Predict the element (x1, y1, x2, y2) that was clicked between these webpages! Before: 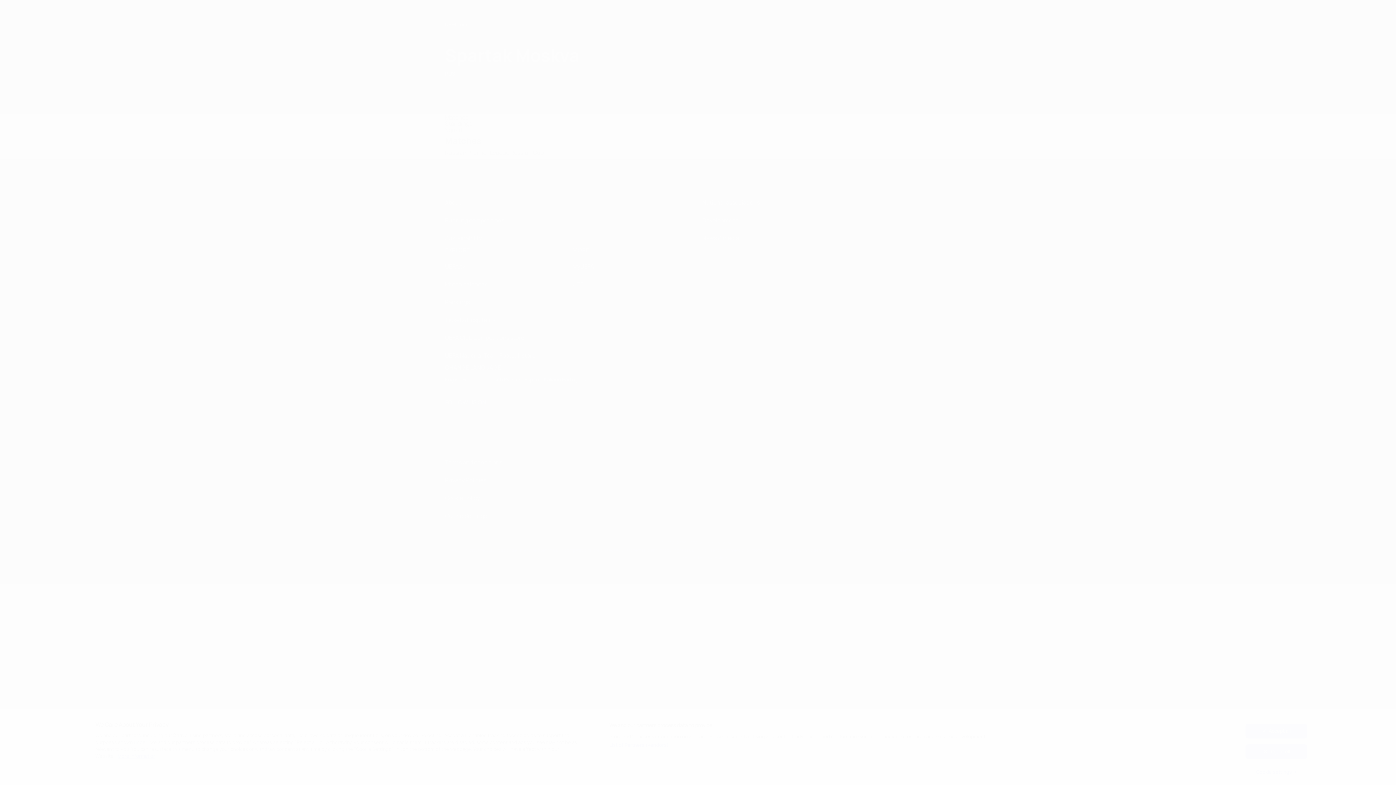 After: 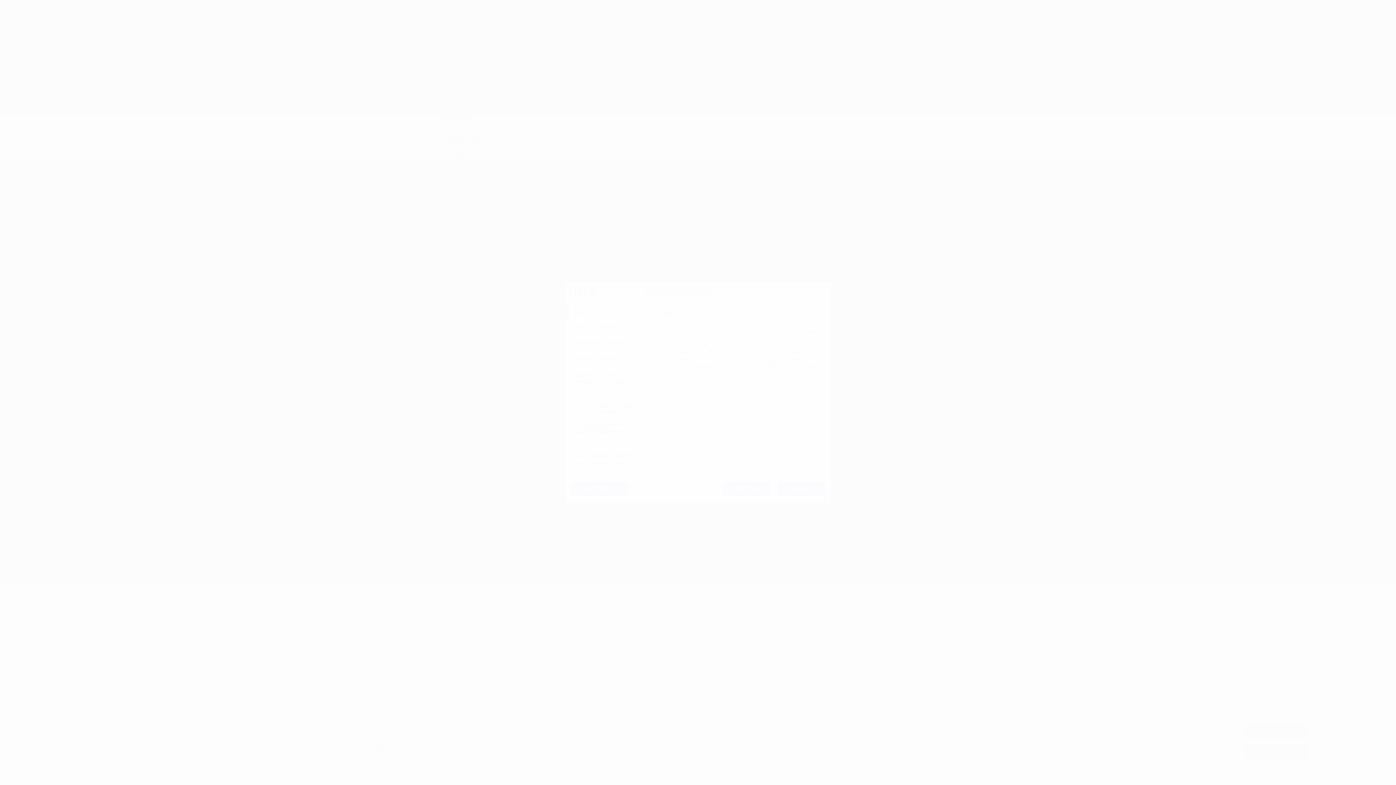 Action: label: Cookie settings bbox: (1245, 765, 1307, 779)